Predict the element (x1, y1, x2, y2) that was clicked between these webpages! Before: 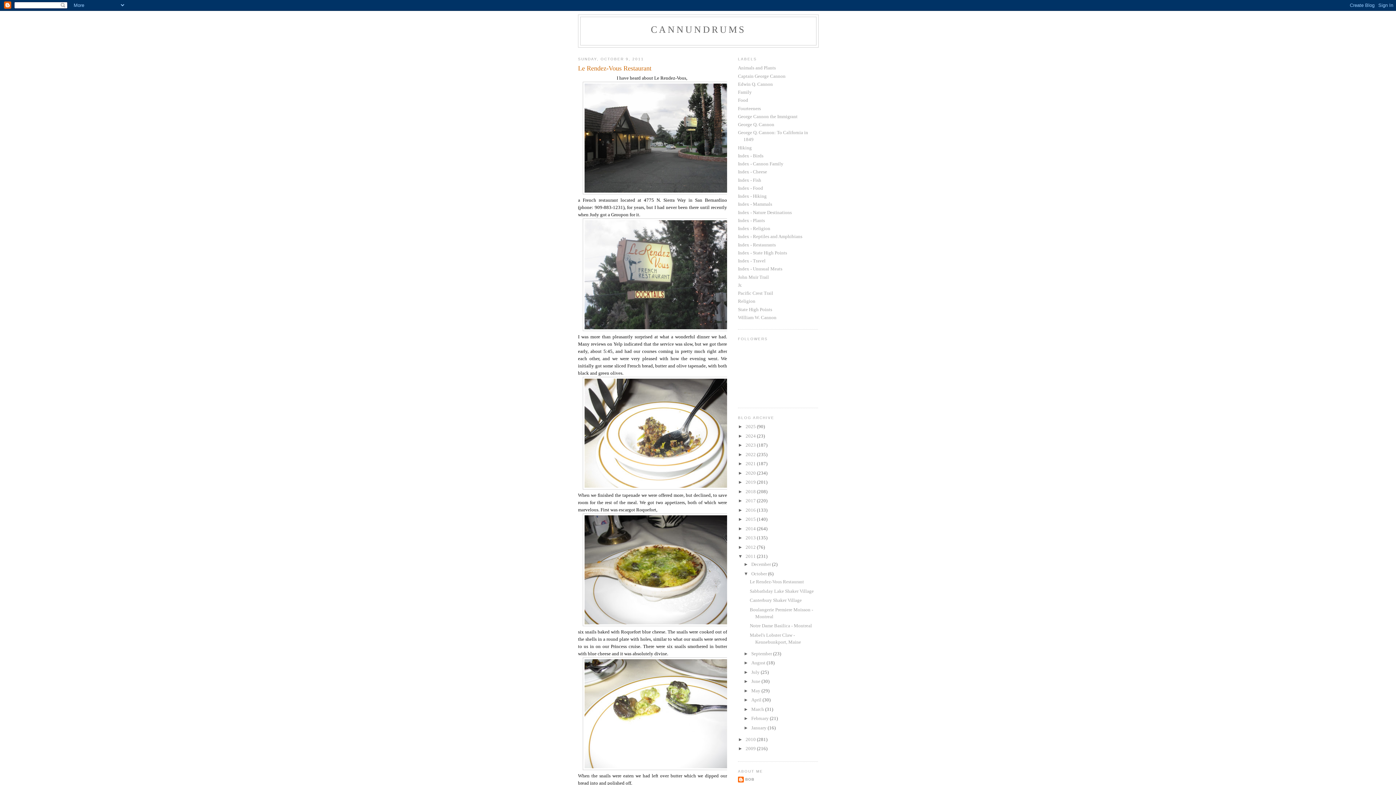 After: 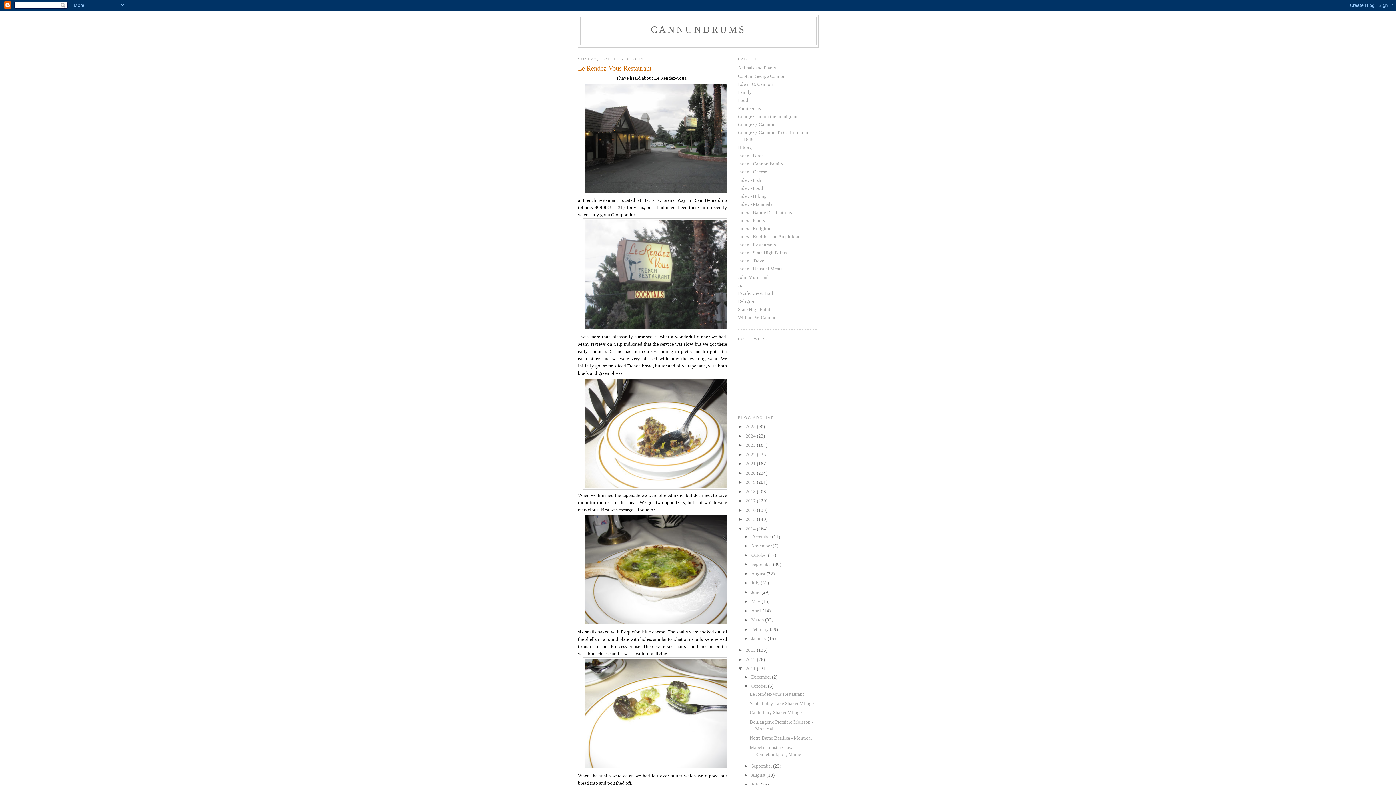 Action: label: ►   bbox: (738, 526, 745, 531)